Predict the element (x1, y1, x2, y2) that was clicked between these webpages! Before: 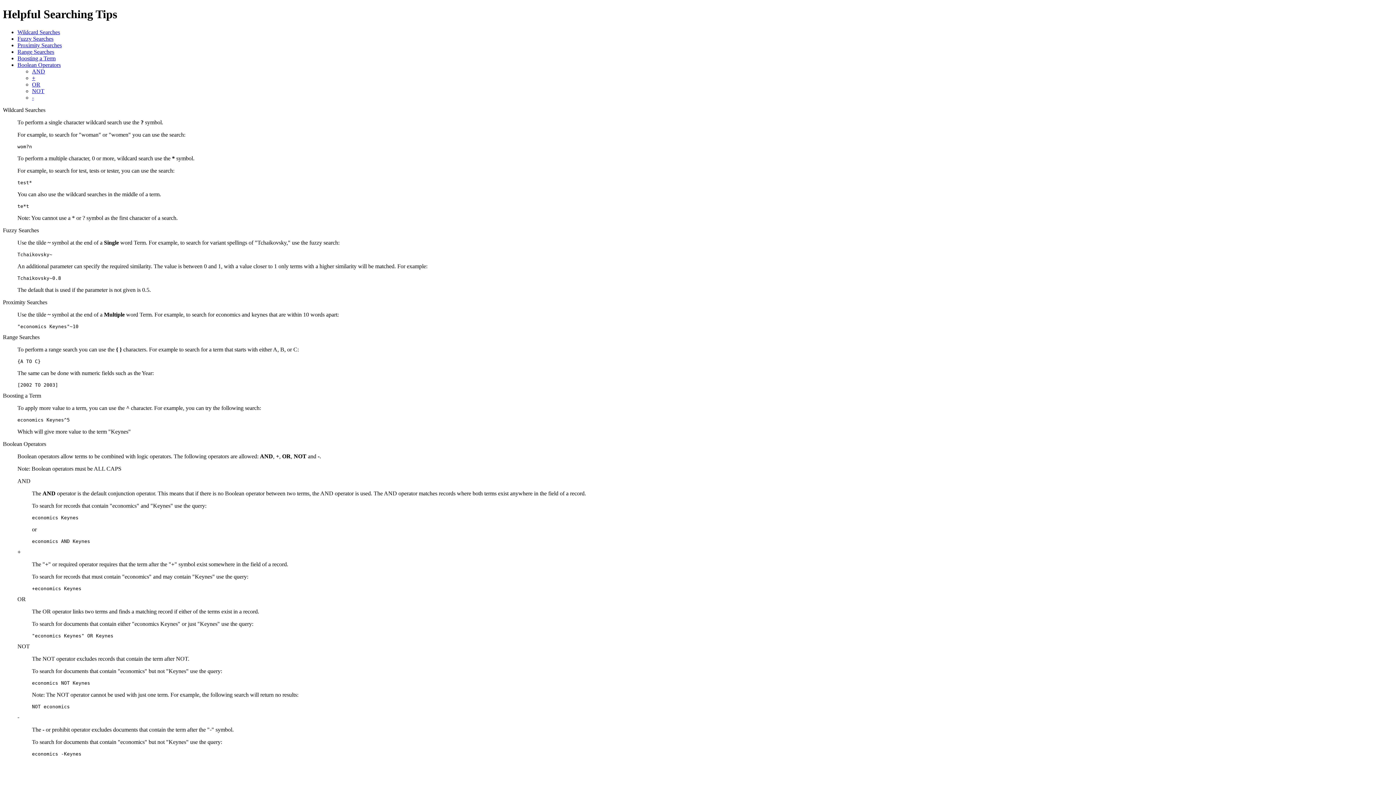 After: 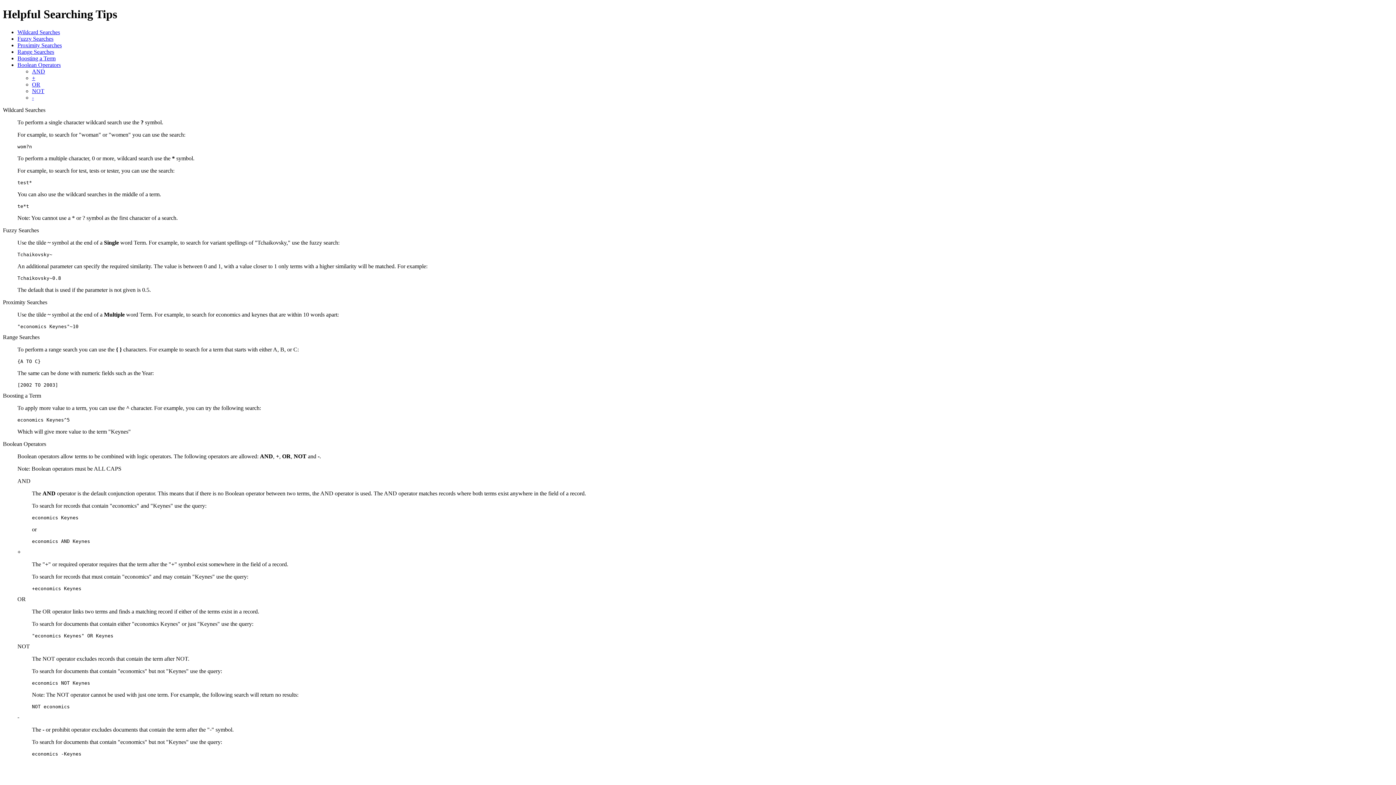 Action: bbox: (17, 48, 54, 54) label: Range Searches